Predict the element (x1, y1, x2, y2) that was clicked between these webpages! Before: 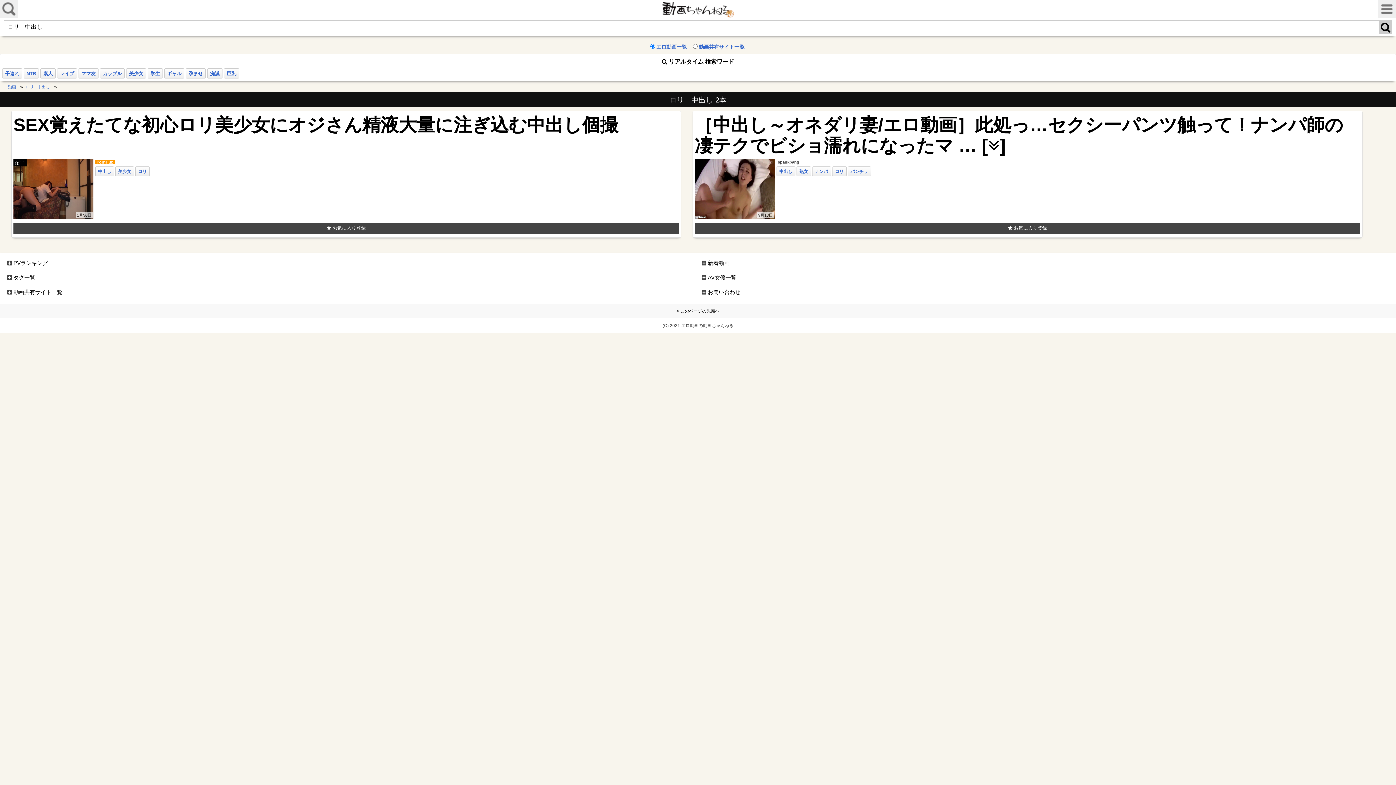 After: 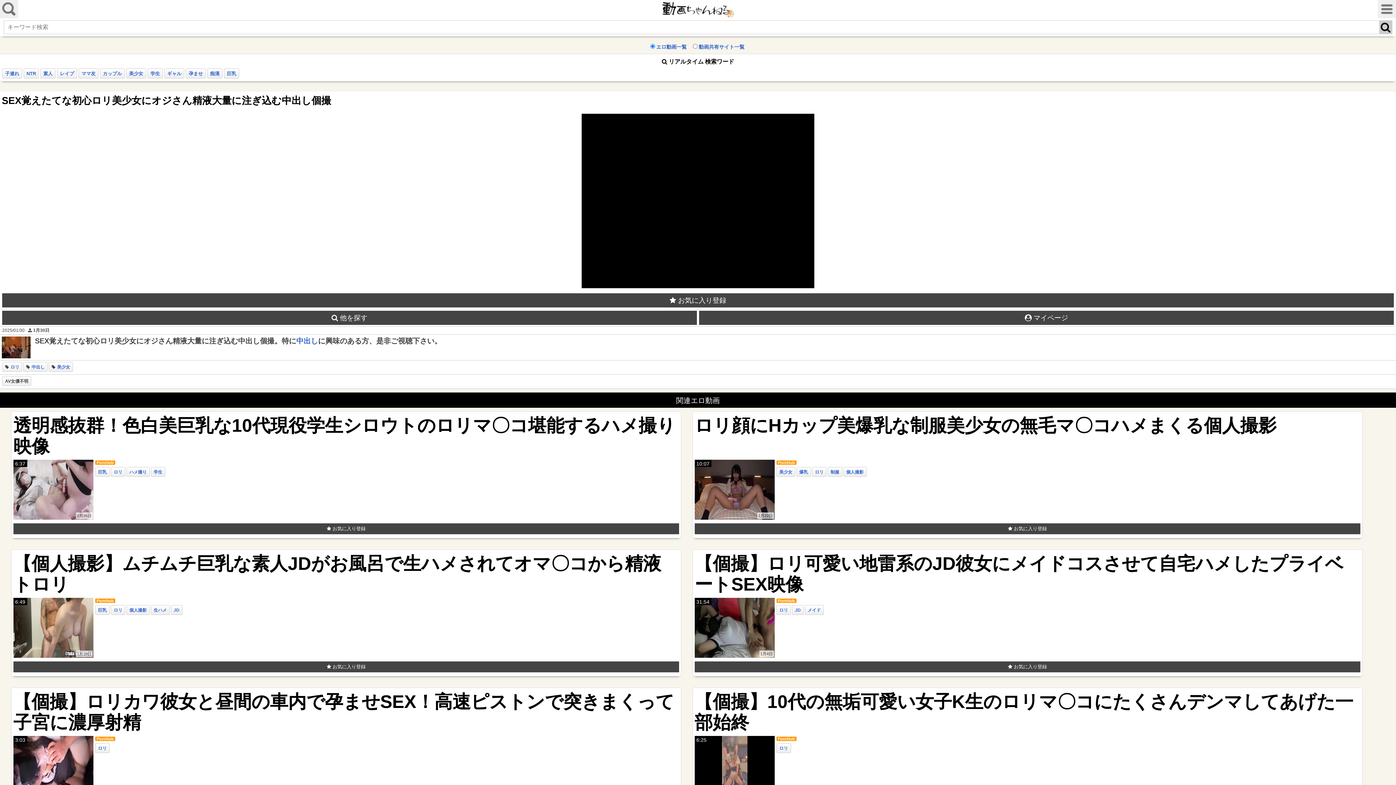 Action: label: SEX覚えたてな初心ロリ美少女にオジさん精液大量に注ぎ込む中出し個撮 bbox: (13, 114, 618, 135)